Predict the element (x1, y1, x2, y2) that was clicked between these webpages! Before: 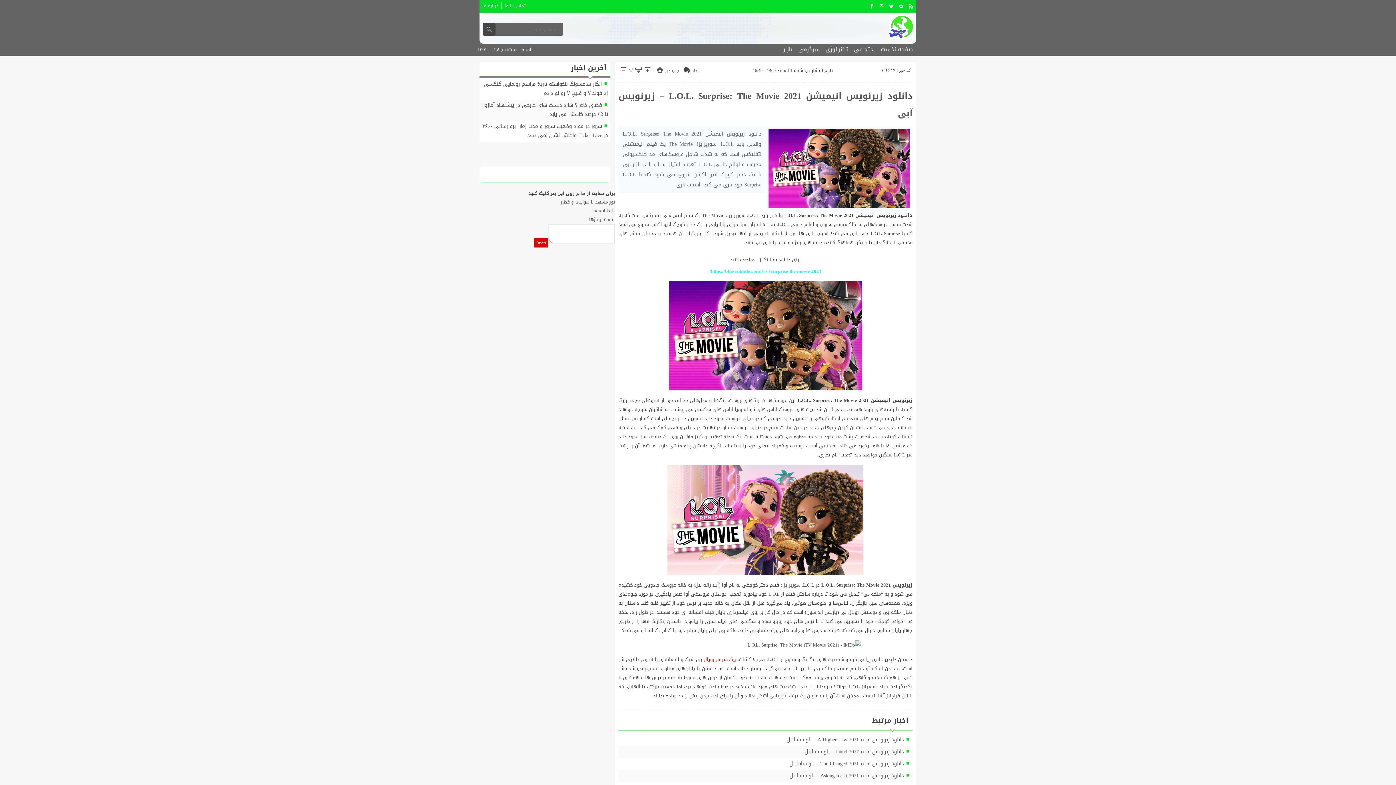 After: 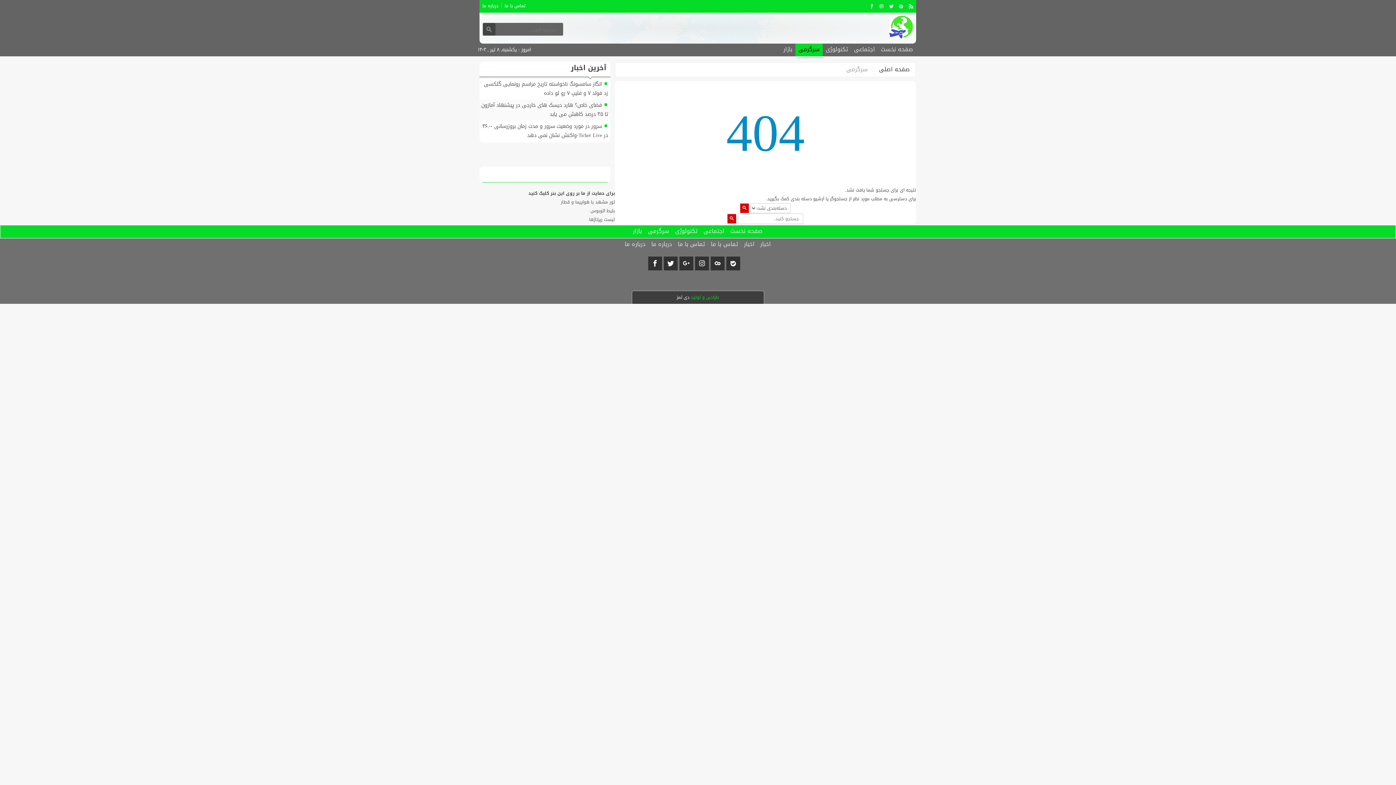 Action: label: سرگرمی bbox: (795, 43, 822, 56)